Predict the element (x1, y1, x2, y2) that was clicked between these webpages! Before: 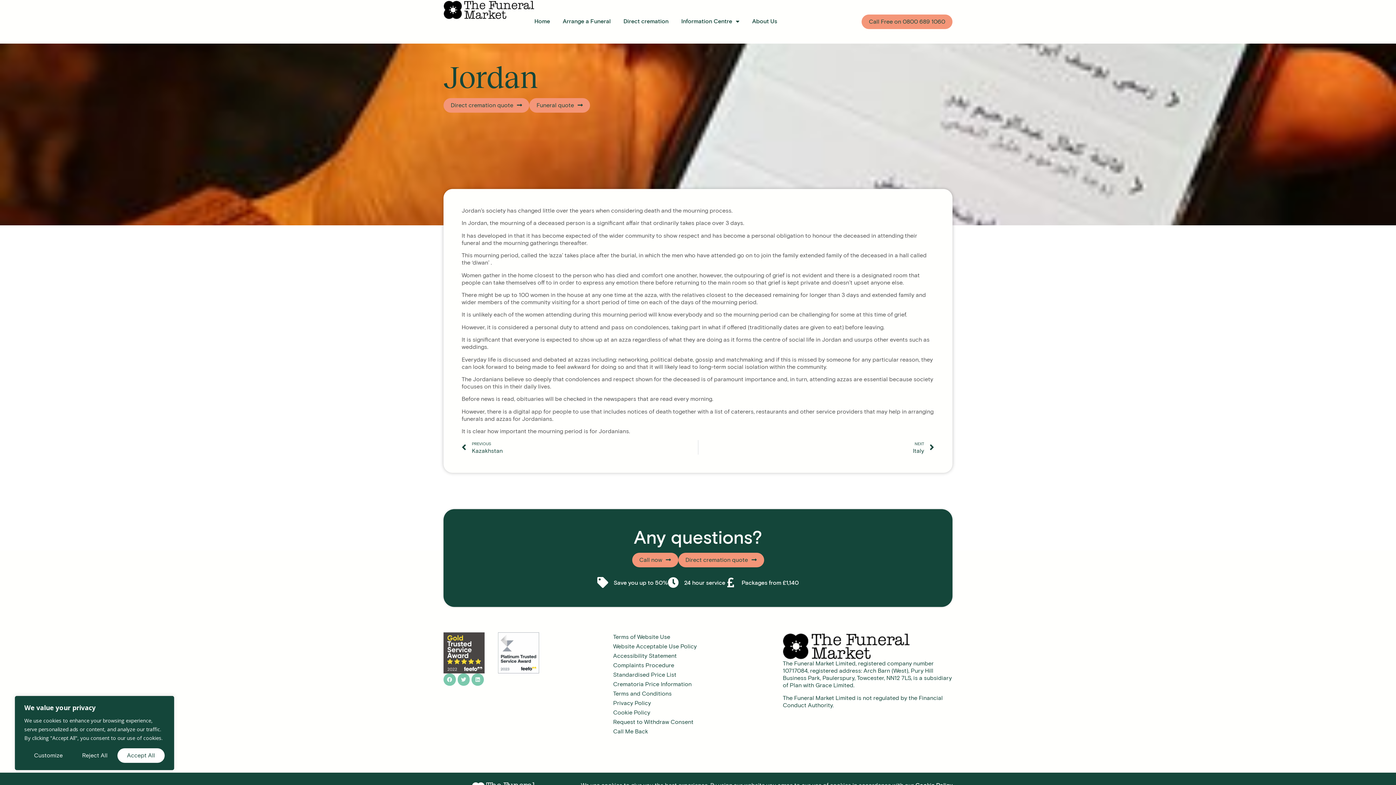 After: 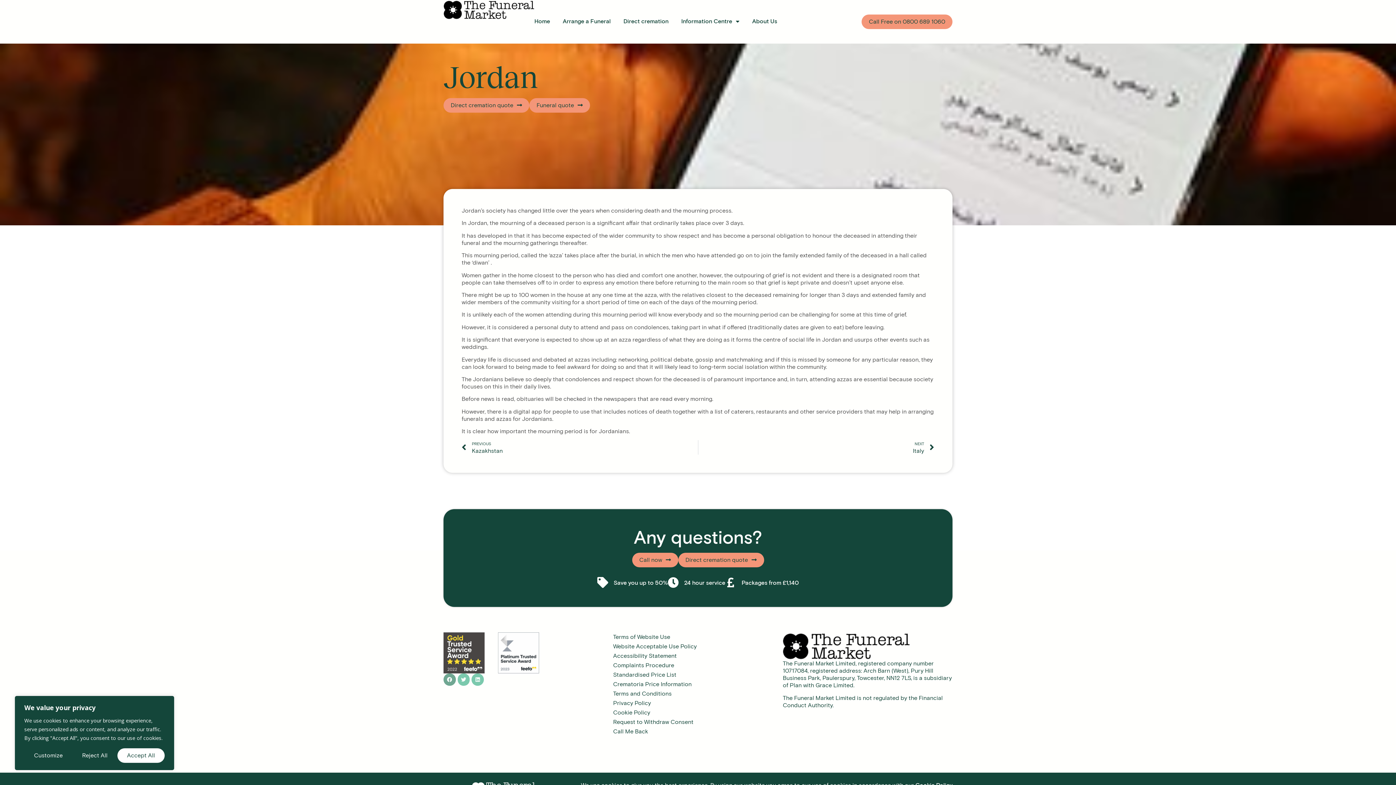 Action: bbox: (443, 673, 455, 686) label: Facebook